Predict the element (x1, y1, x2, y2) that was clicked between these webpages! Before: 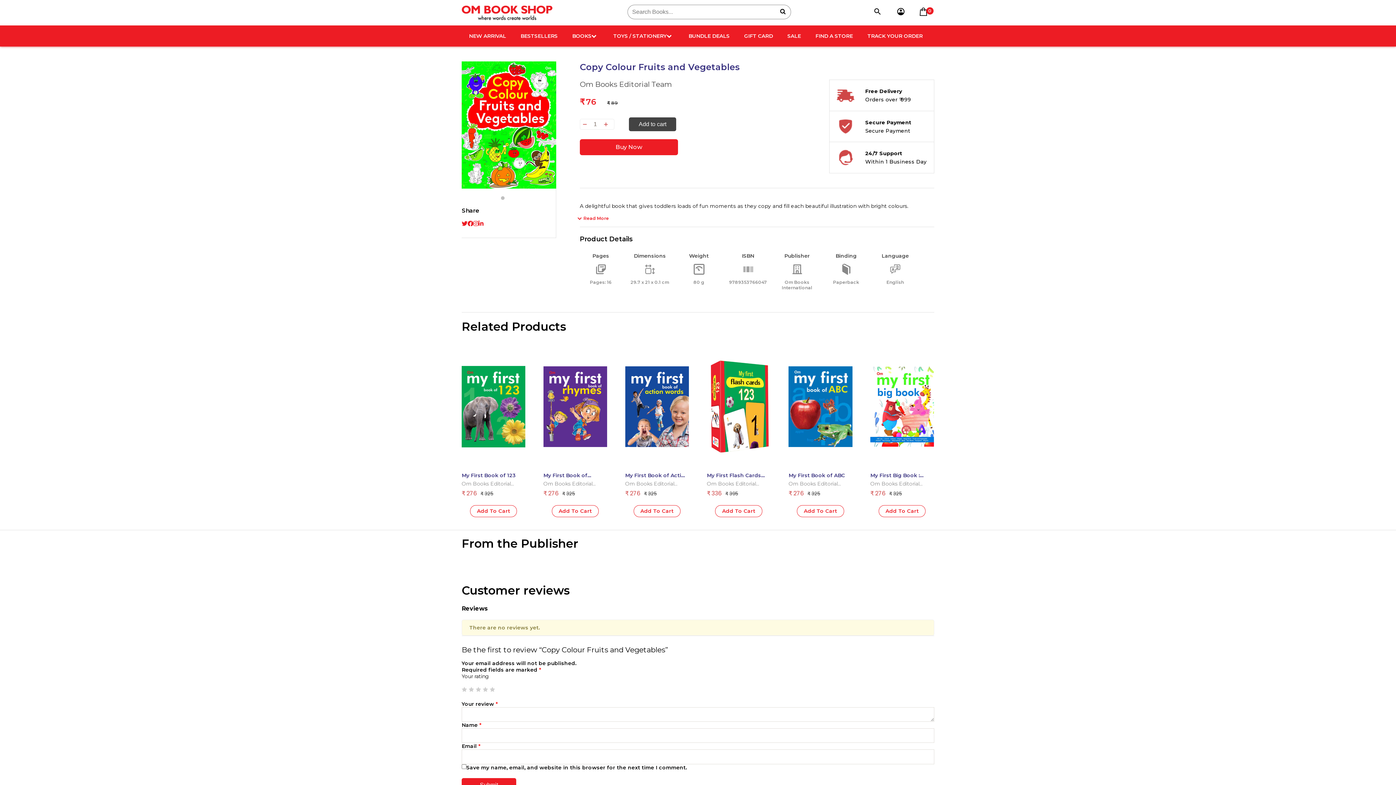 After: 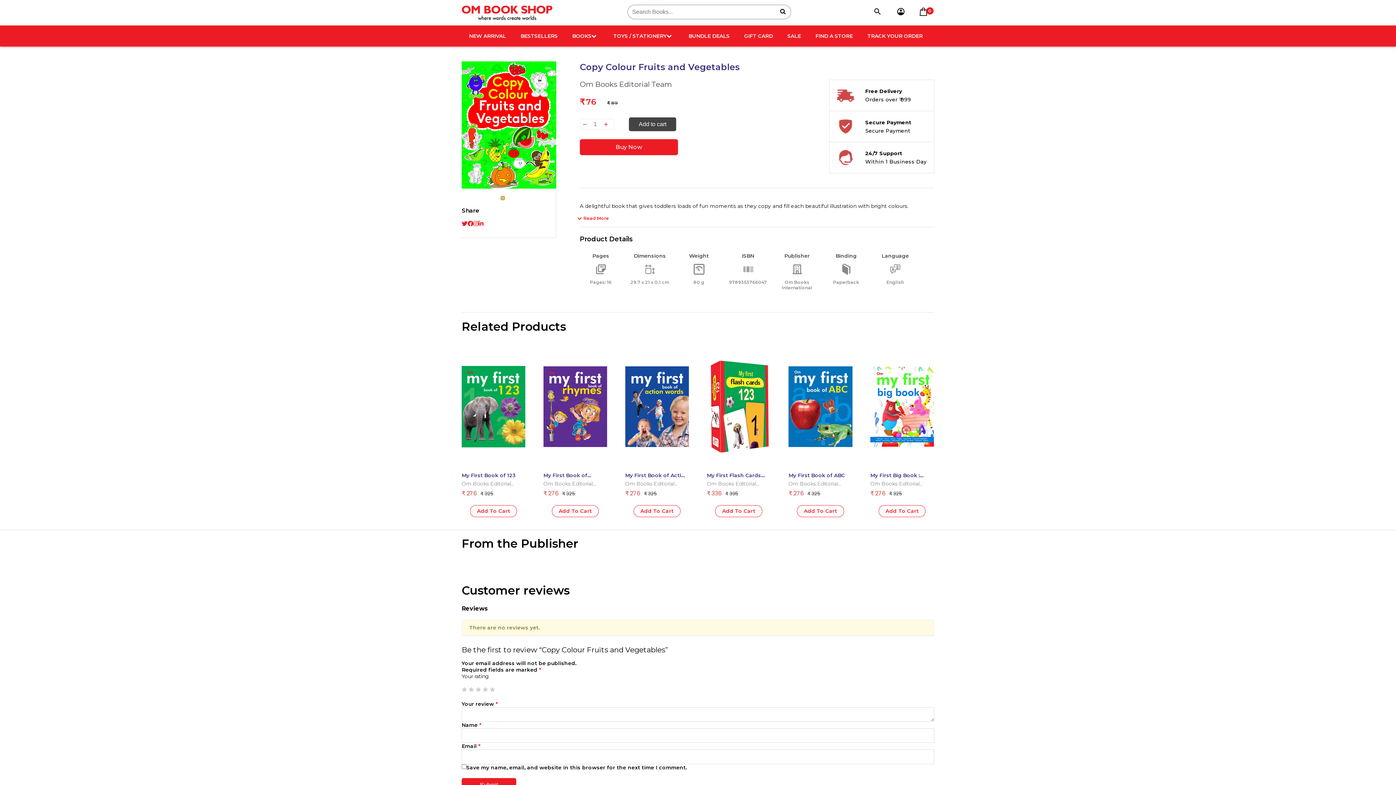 Action: bbox: (500, 196, 504, 200) label: 1 of 1